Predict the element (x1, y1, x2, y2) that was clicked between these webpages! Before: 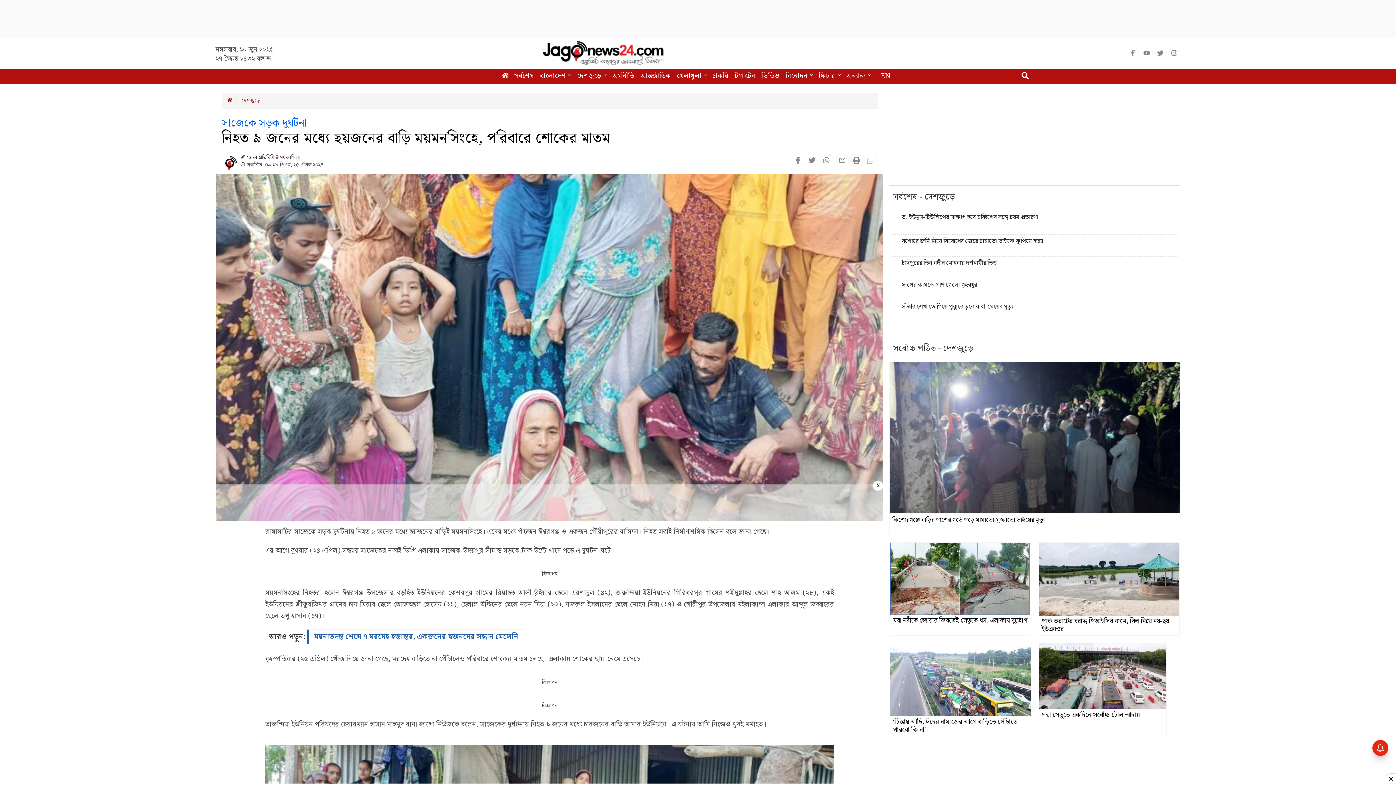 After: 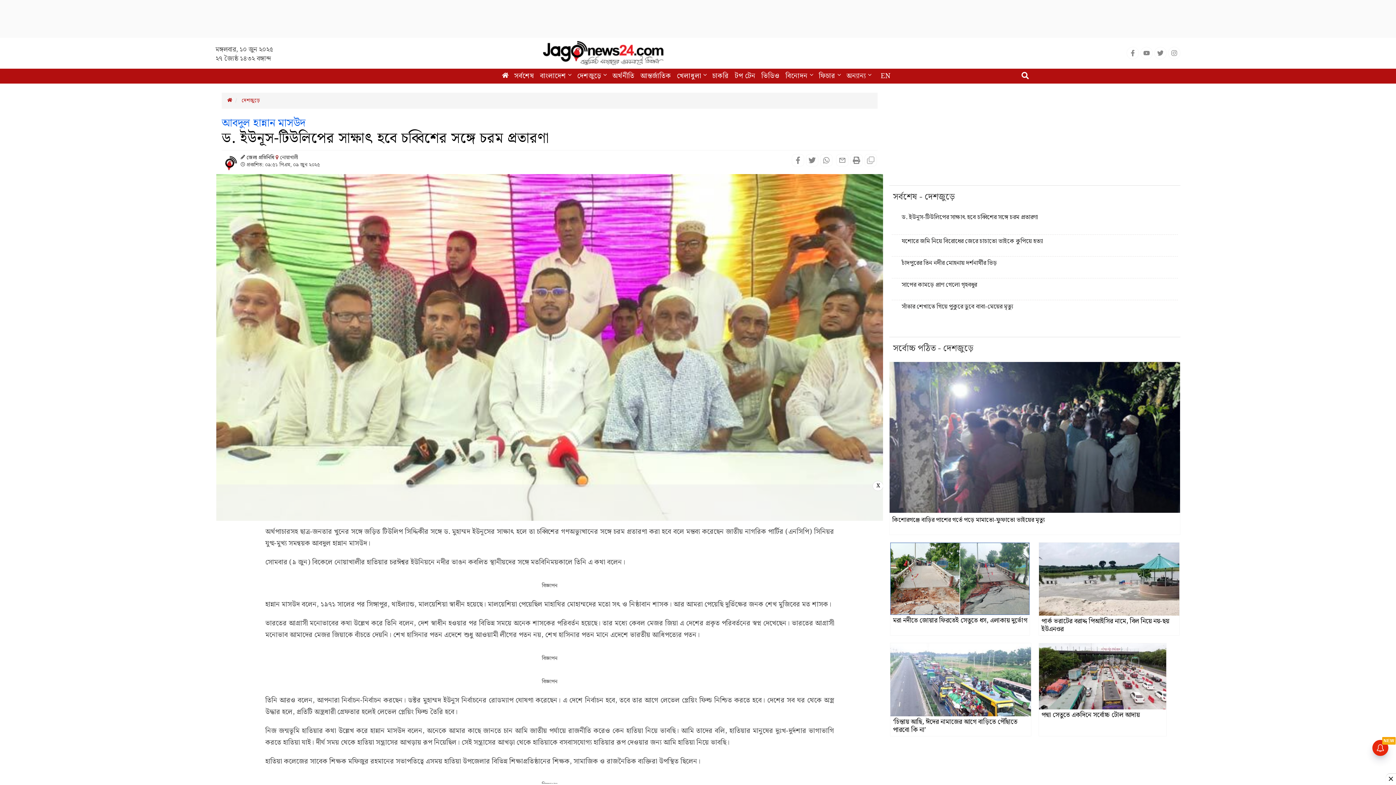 Action: bbox: (894, 212, 1175, 222) label: ড. ইউনূস-টিউলিপের সাক্ষাৎ হবে চব্বিশের সঙ্গে চরম প্রতারণা